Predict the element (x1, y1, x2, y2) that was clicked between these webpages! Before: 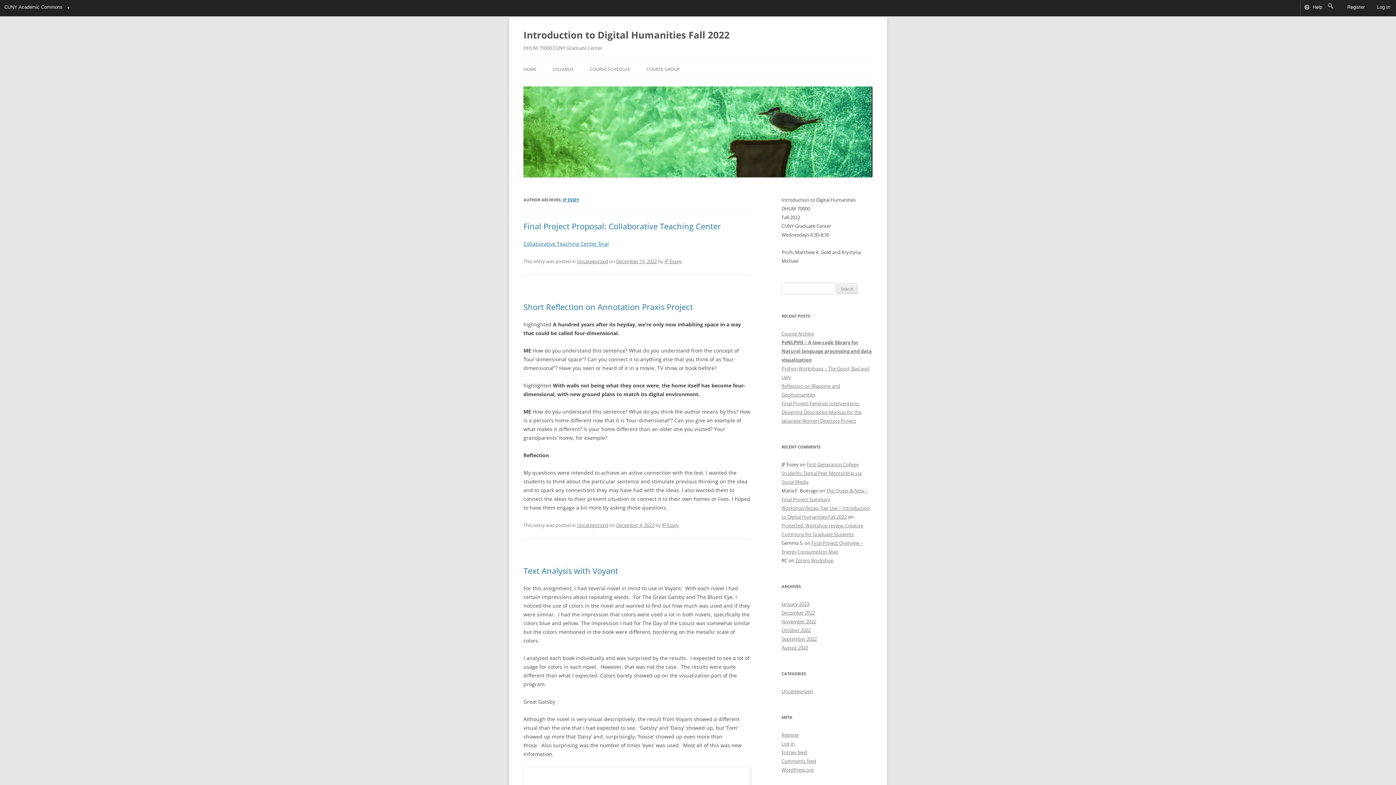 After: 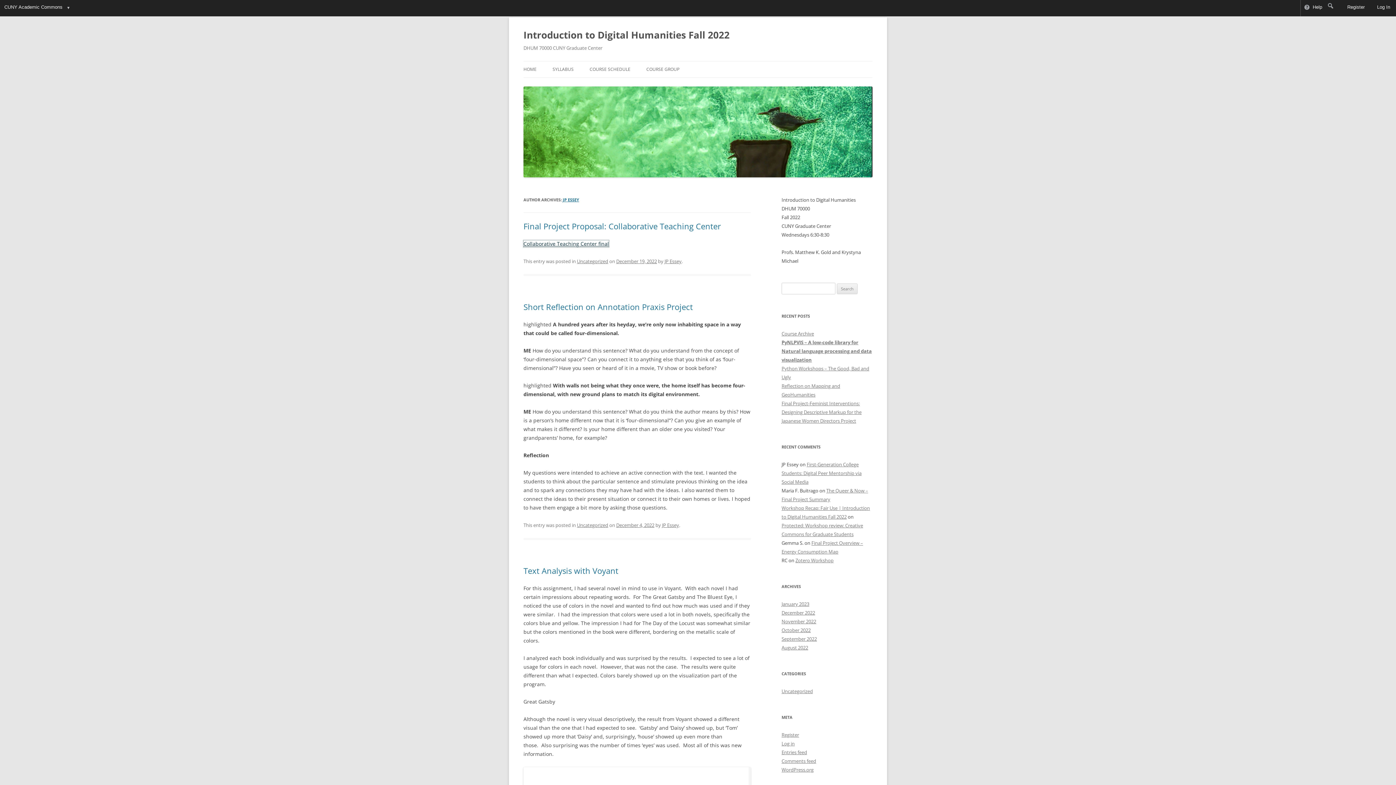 Action: bbox: (523, 240, 609, 247) label: Collaborative Teaching Center final